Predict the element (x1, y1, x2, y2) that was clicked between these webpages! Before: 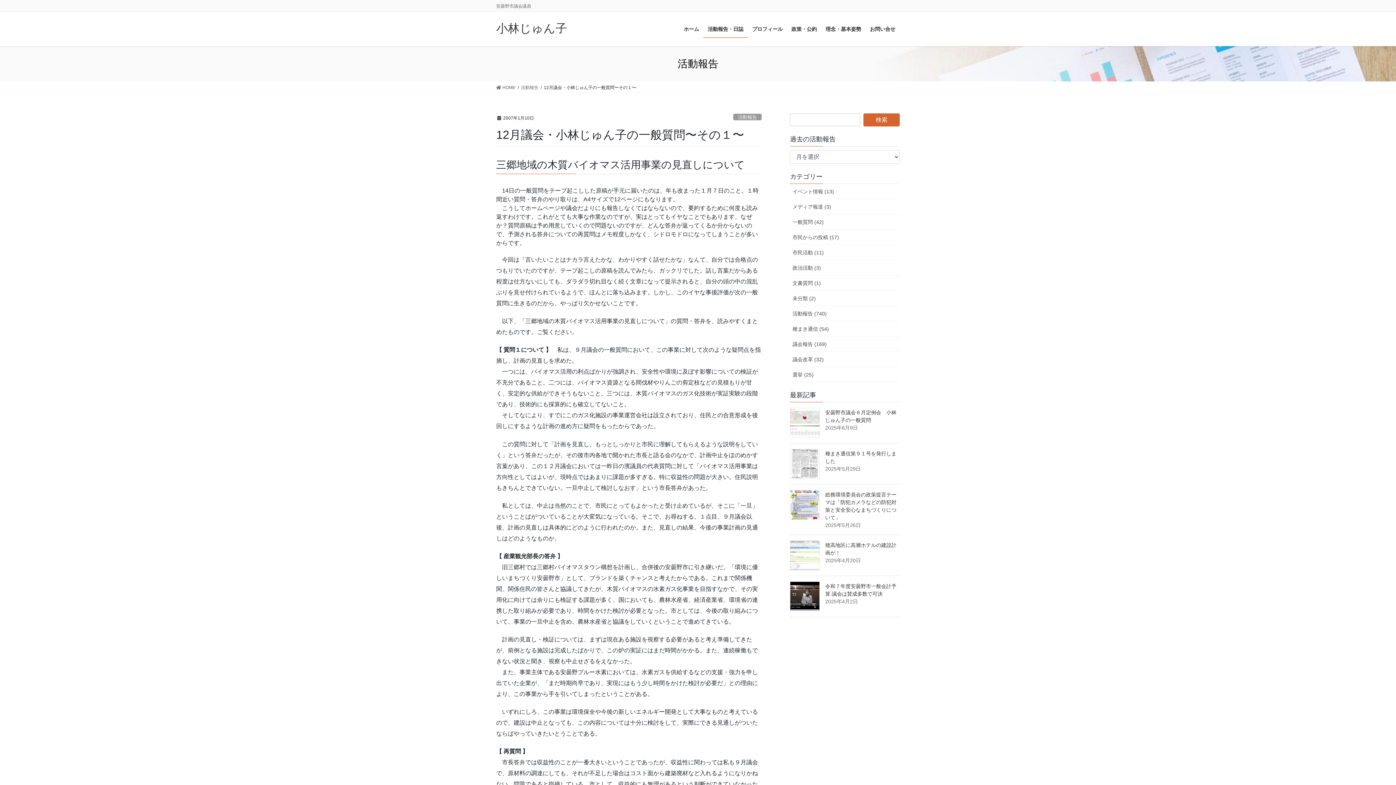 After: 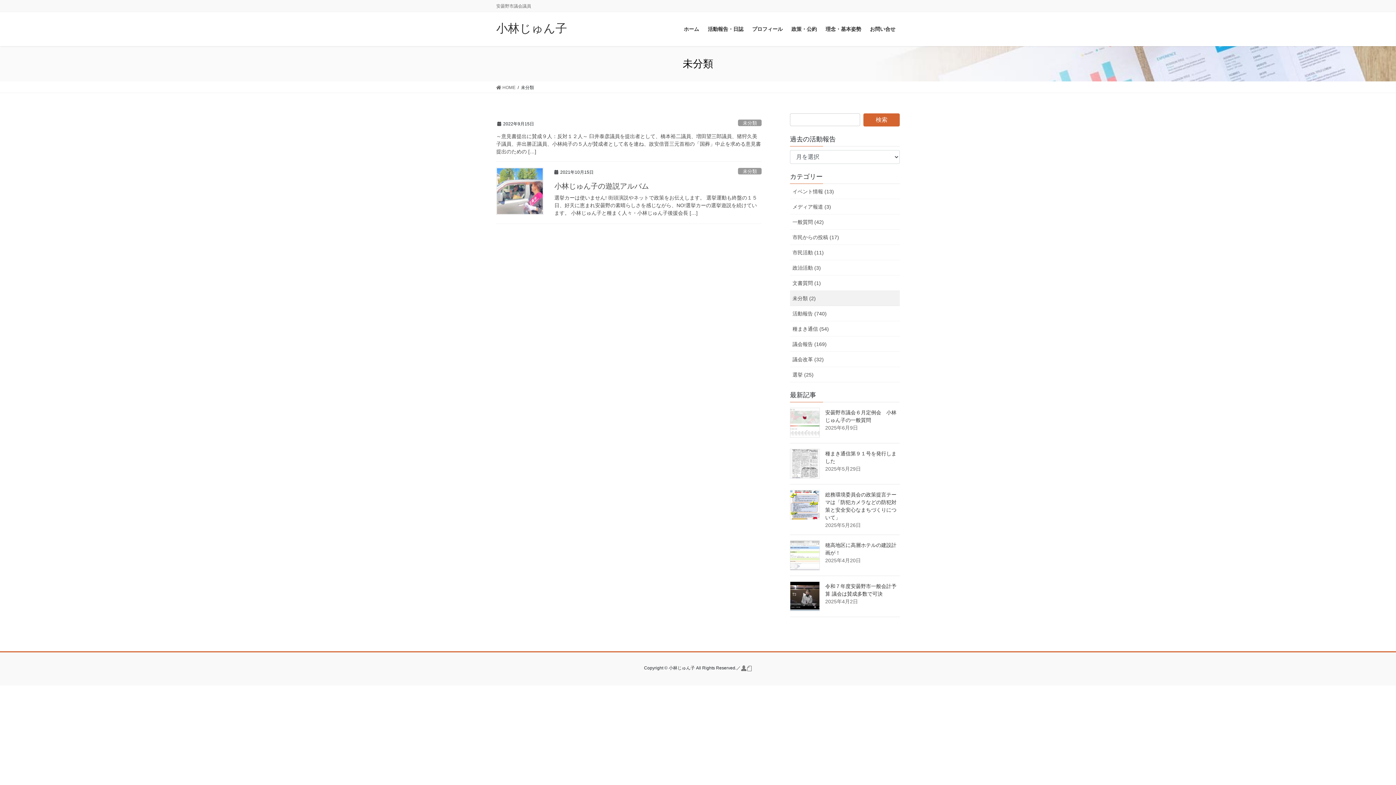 Action: label: 未分類 (2) bbox: (790, 290, 900, 306)